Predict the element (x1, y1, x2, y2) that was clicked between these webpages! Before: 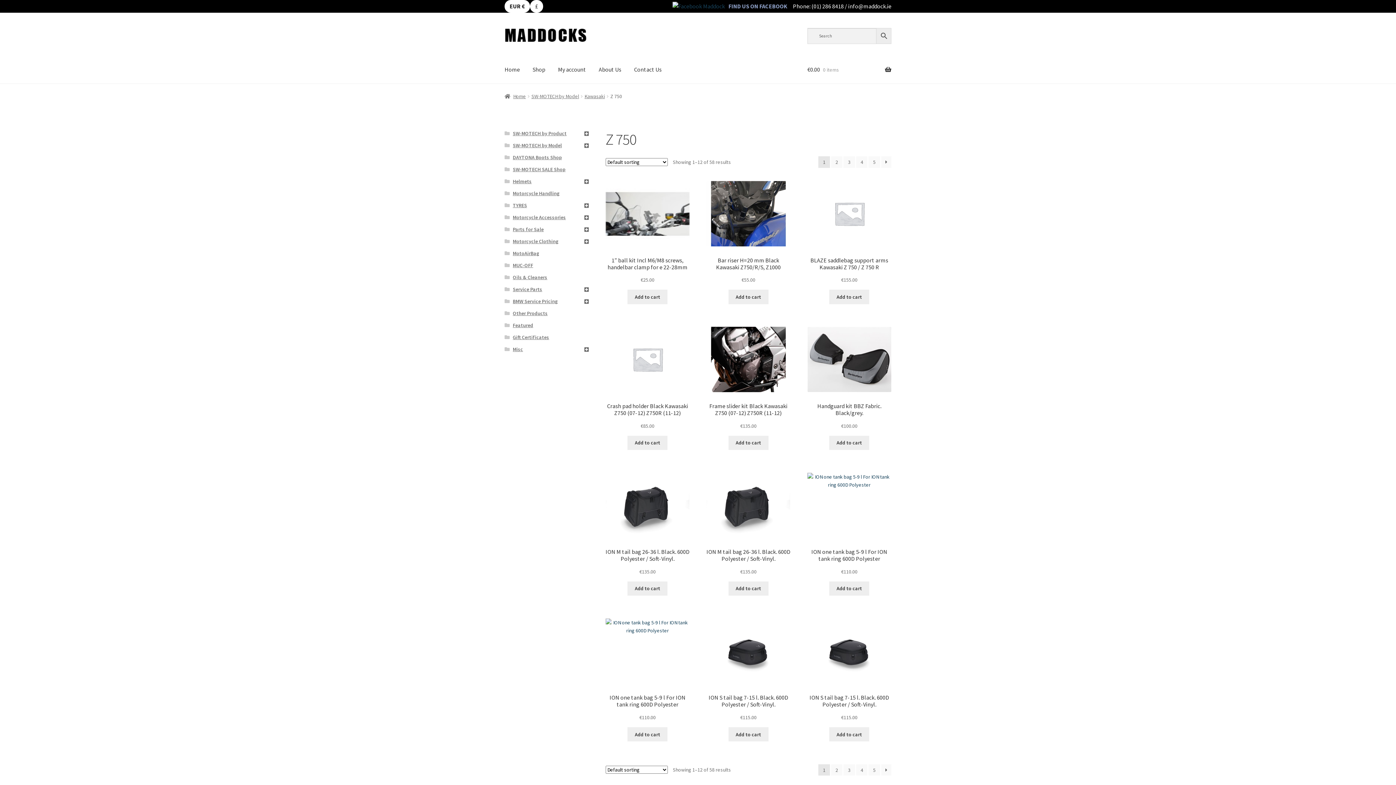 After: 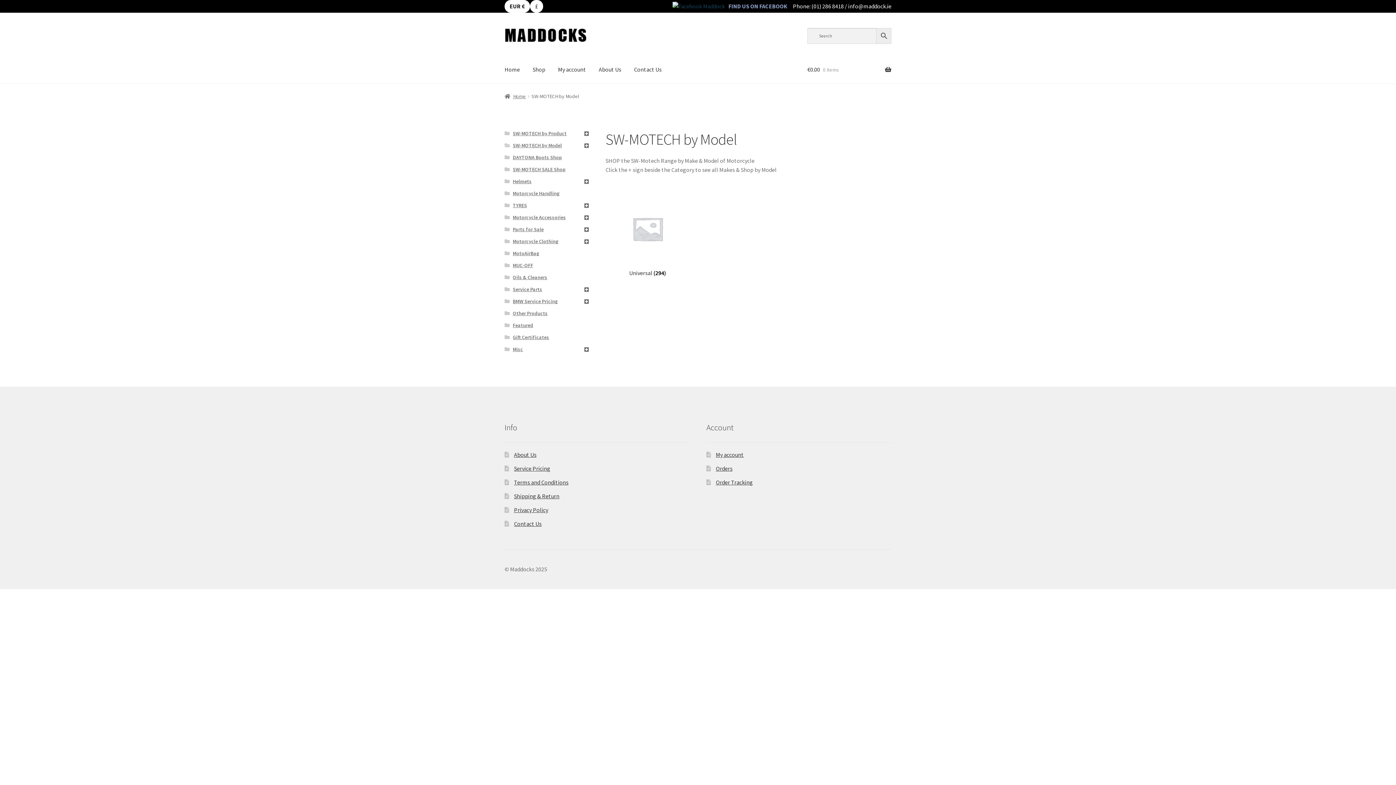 Action: bbox: (531, 92, 579, 99) label: SW-MOTECH by Model